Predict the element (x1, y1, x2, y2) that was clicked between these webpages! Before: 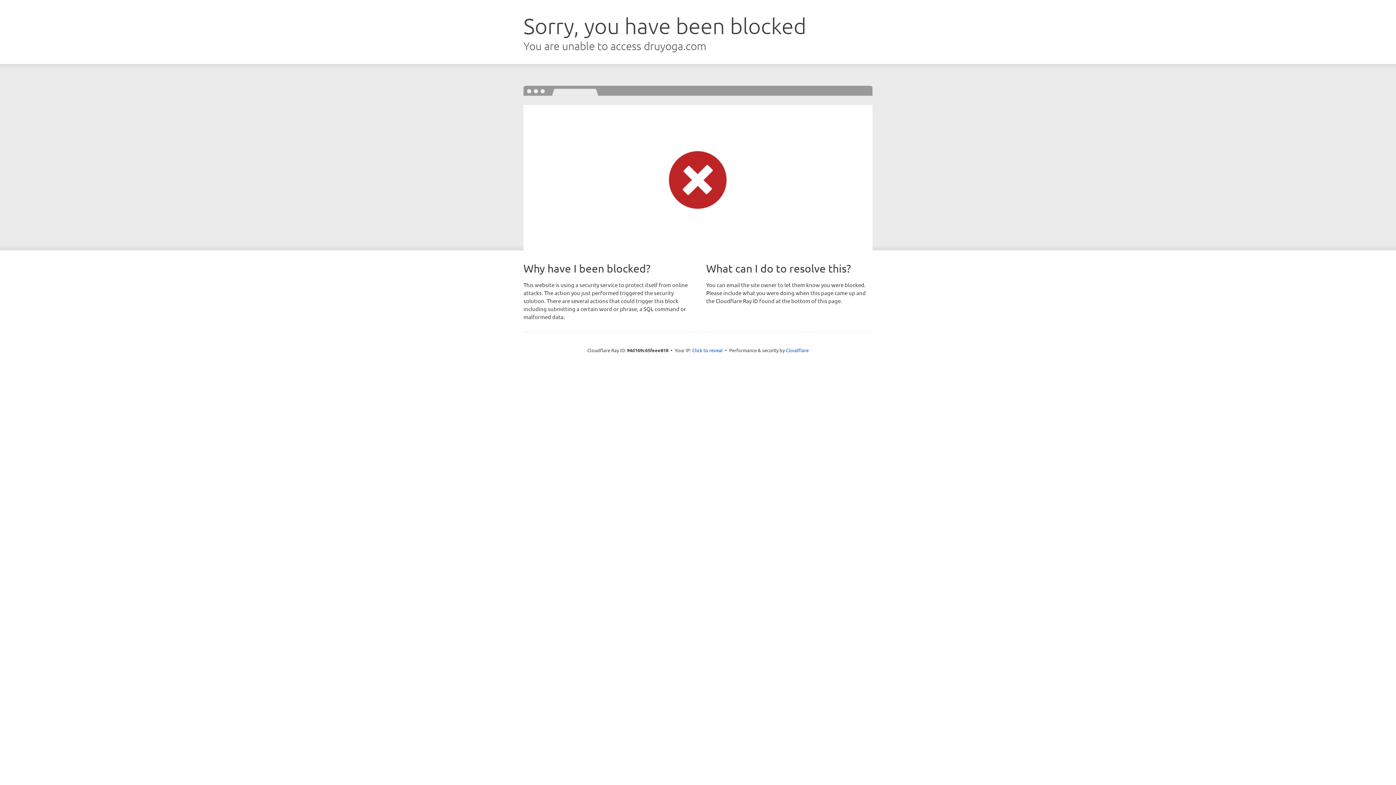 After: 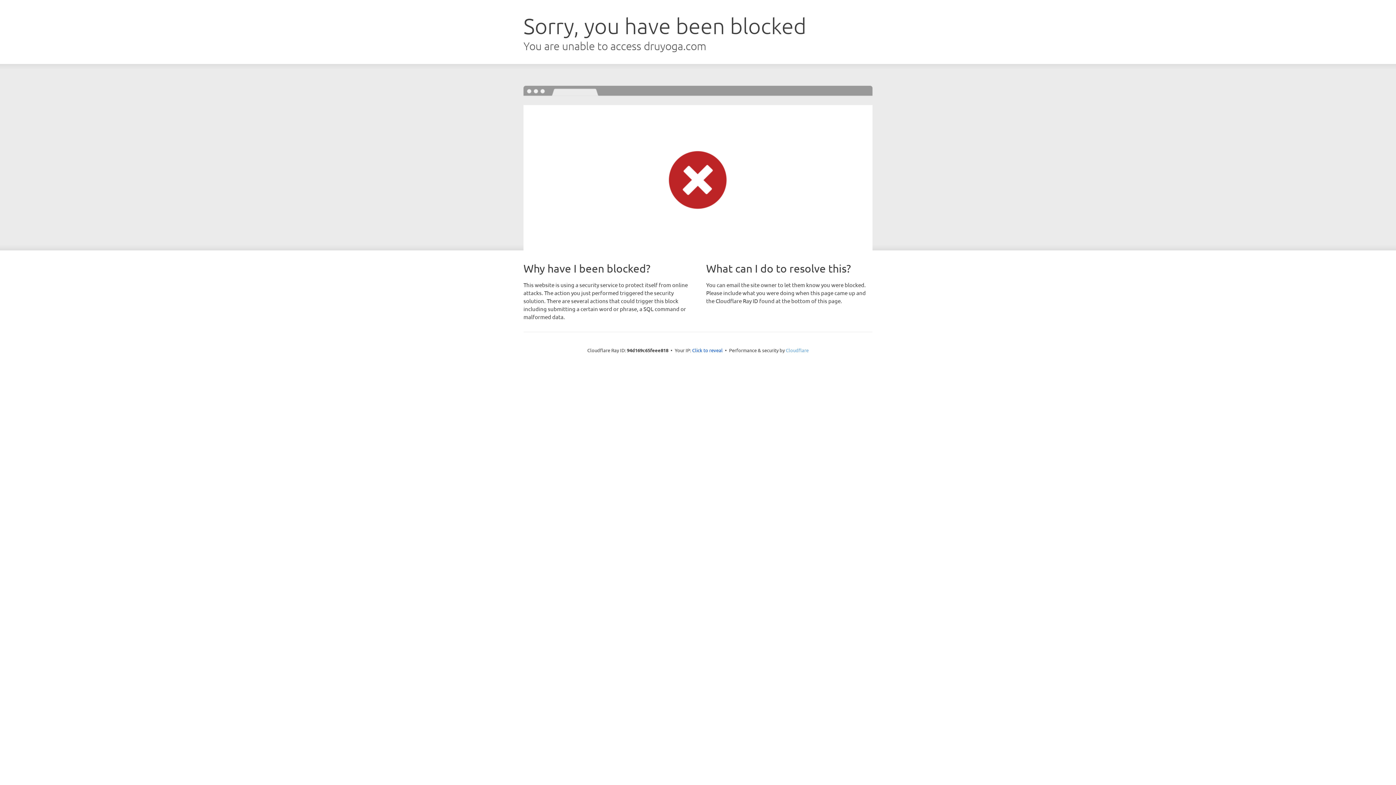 Action: label: Cloudflare bbox: (786, 347, 808, 353)